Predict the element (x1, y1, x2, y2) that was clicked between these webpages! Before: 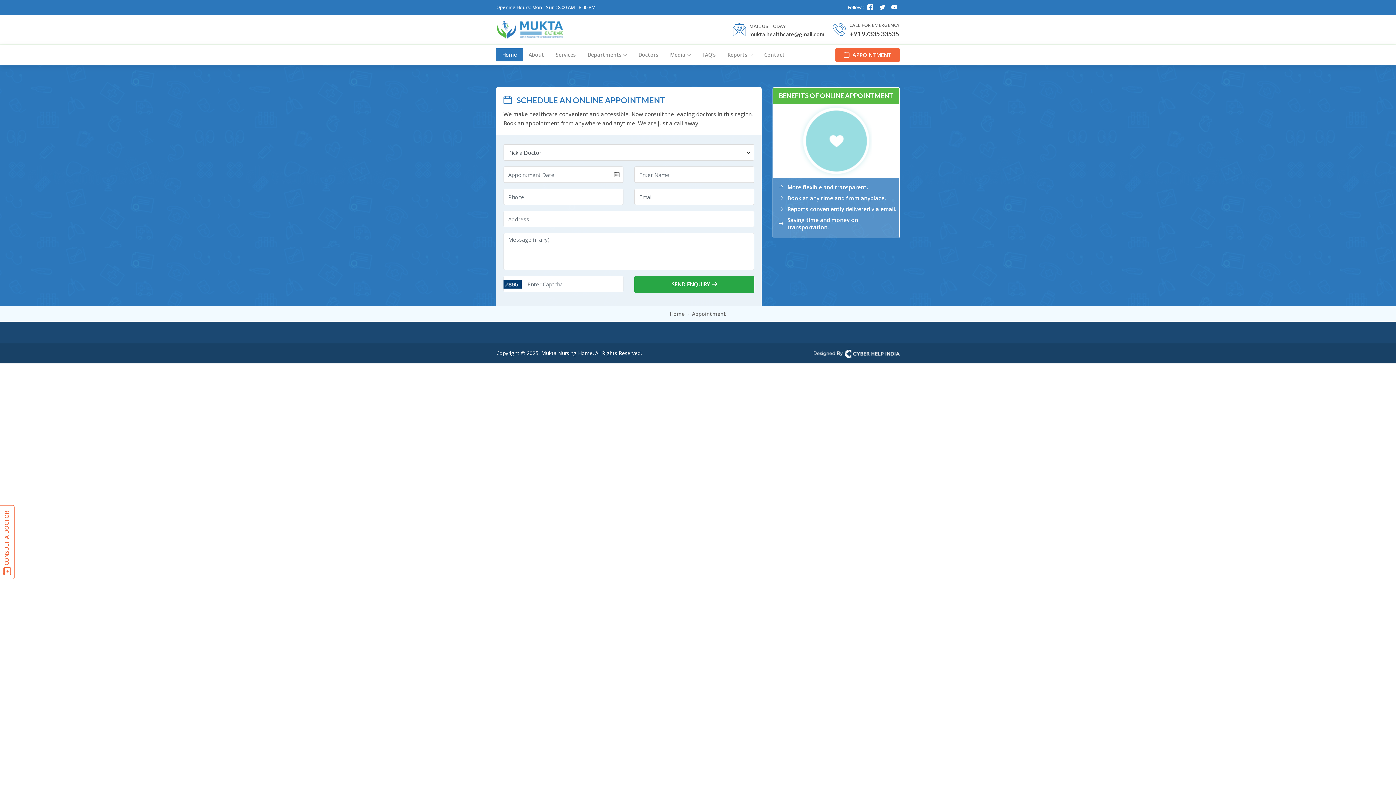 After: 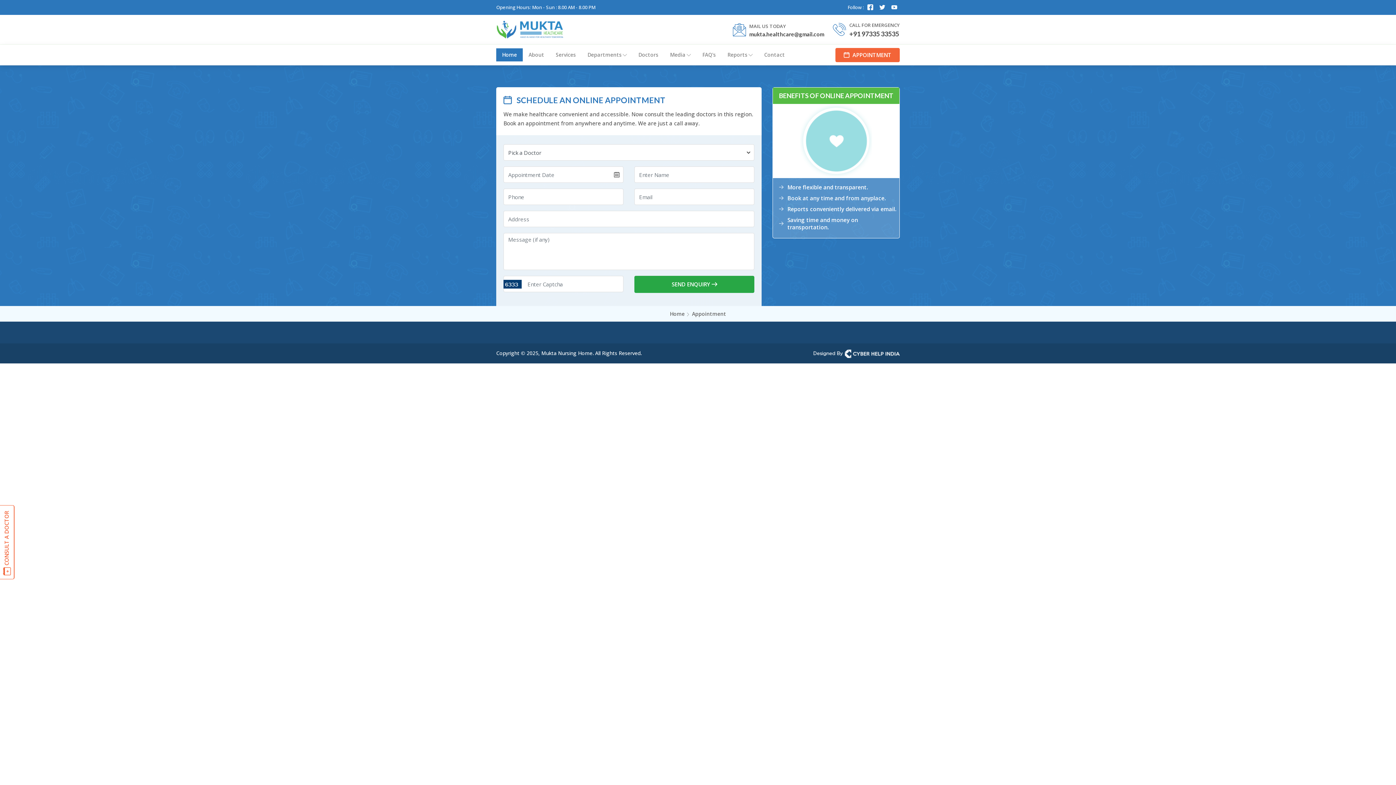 Action: label: Appointment bbox: (692, 310, 726, 317)